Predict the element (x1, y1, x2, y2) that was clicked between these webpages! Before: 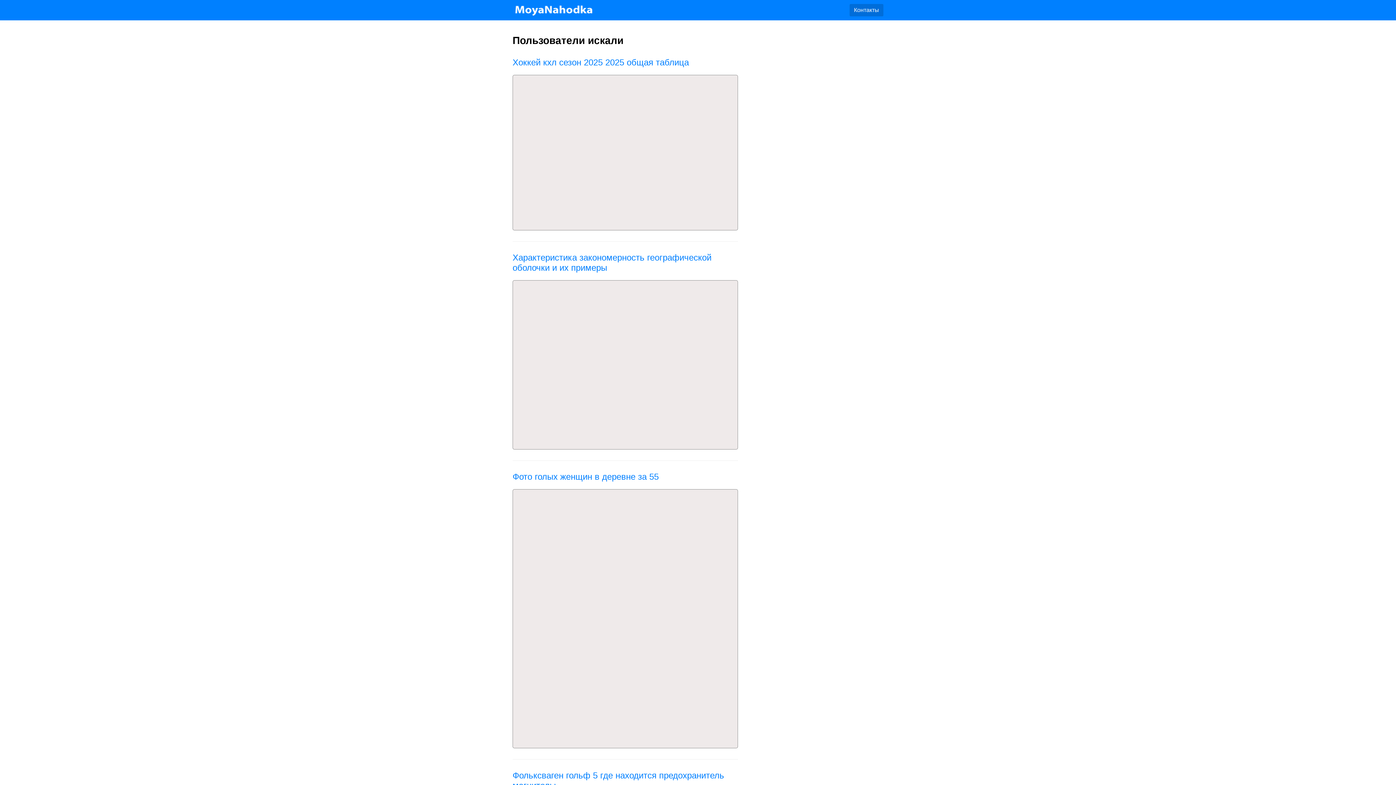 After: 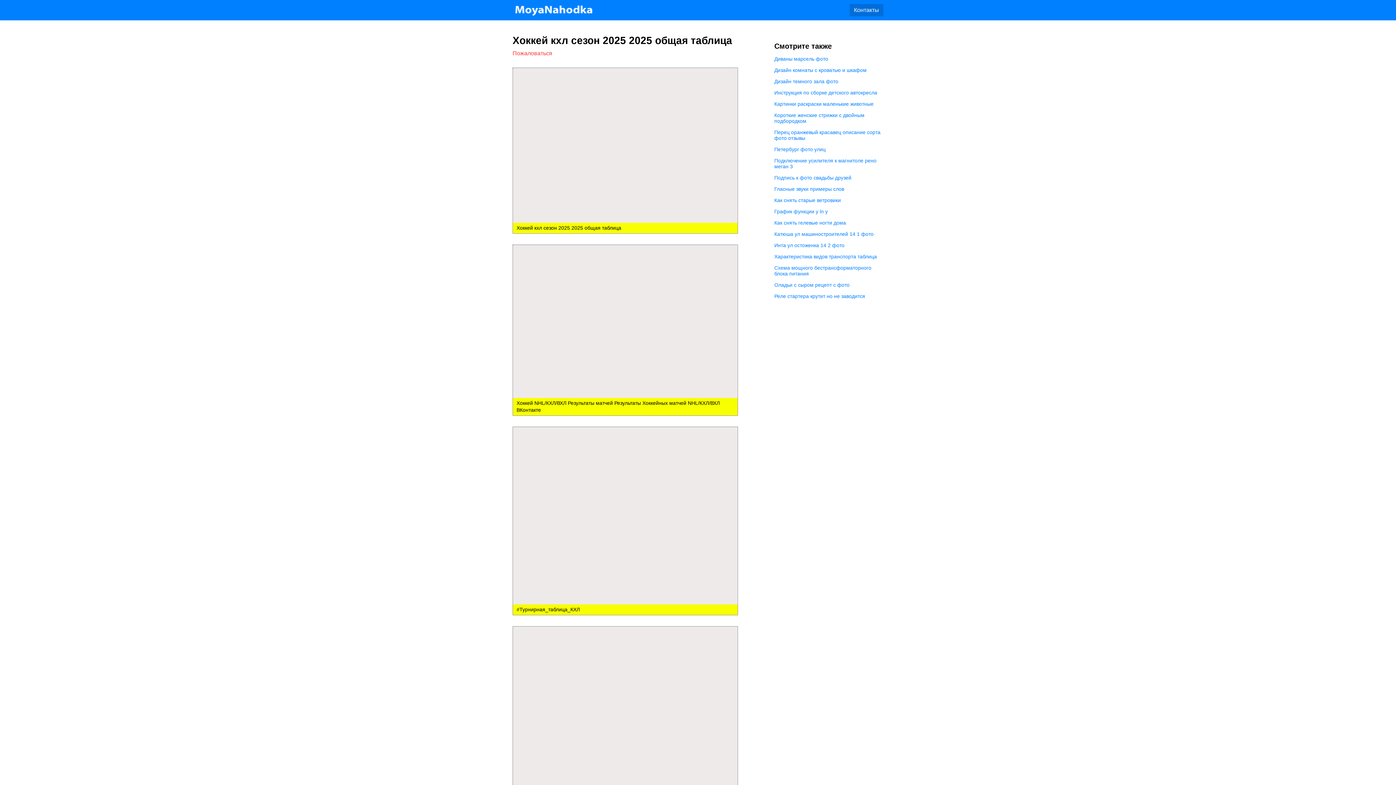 Action: bbox: (512, 57, 689, 67) label: Хоккей кхл сезон 2025 2025 общая таблица